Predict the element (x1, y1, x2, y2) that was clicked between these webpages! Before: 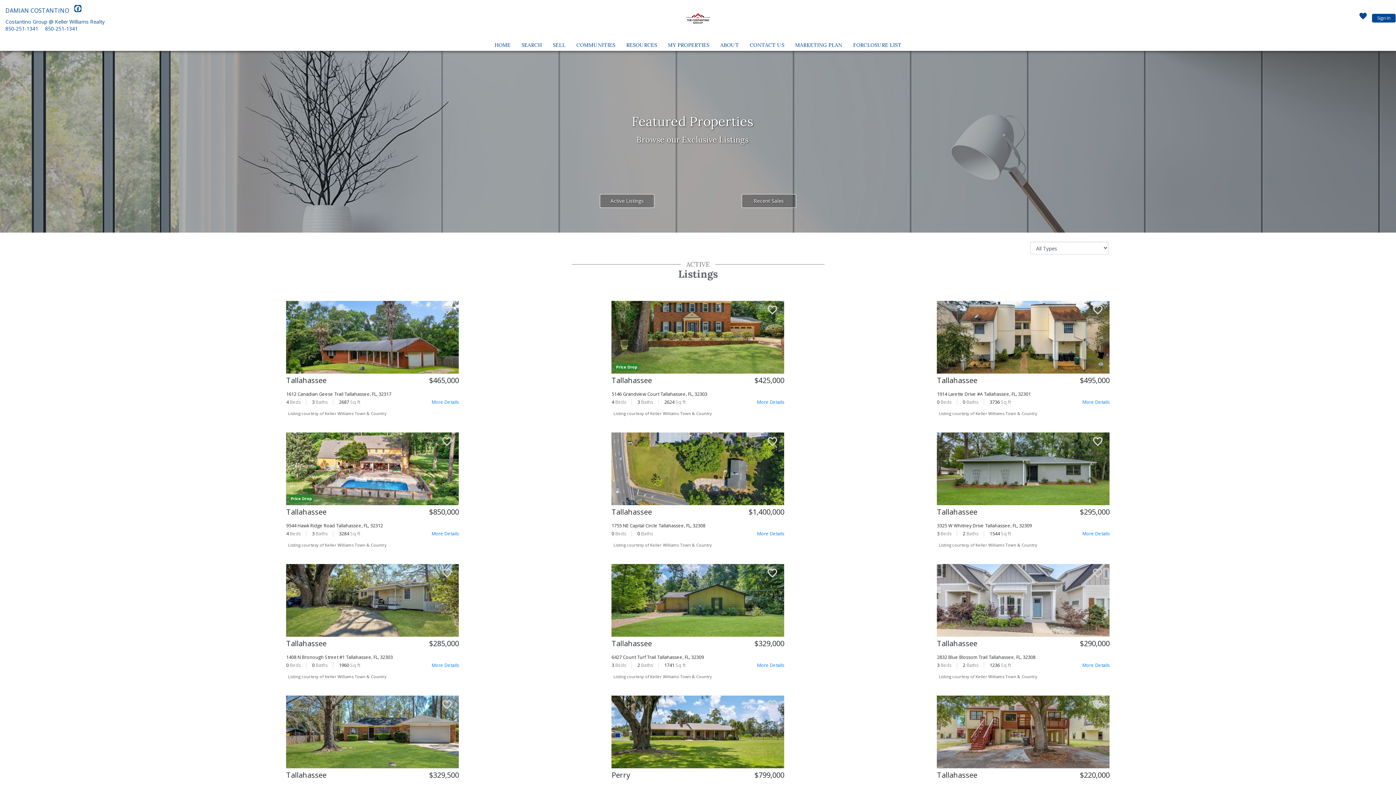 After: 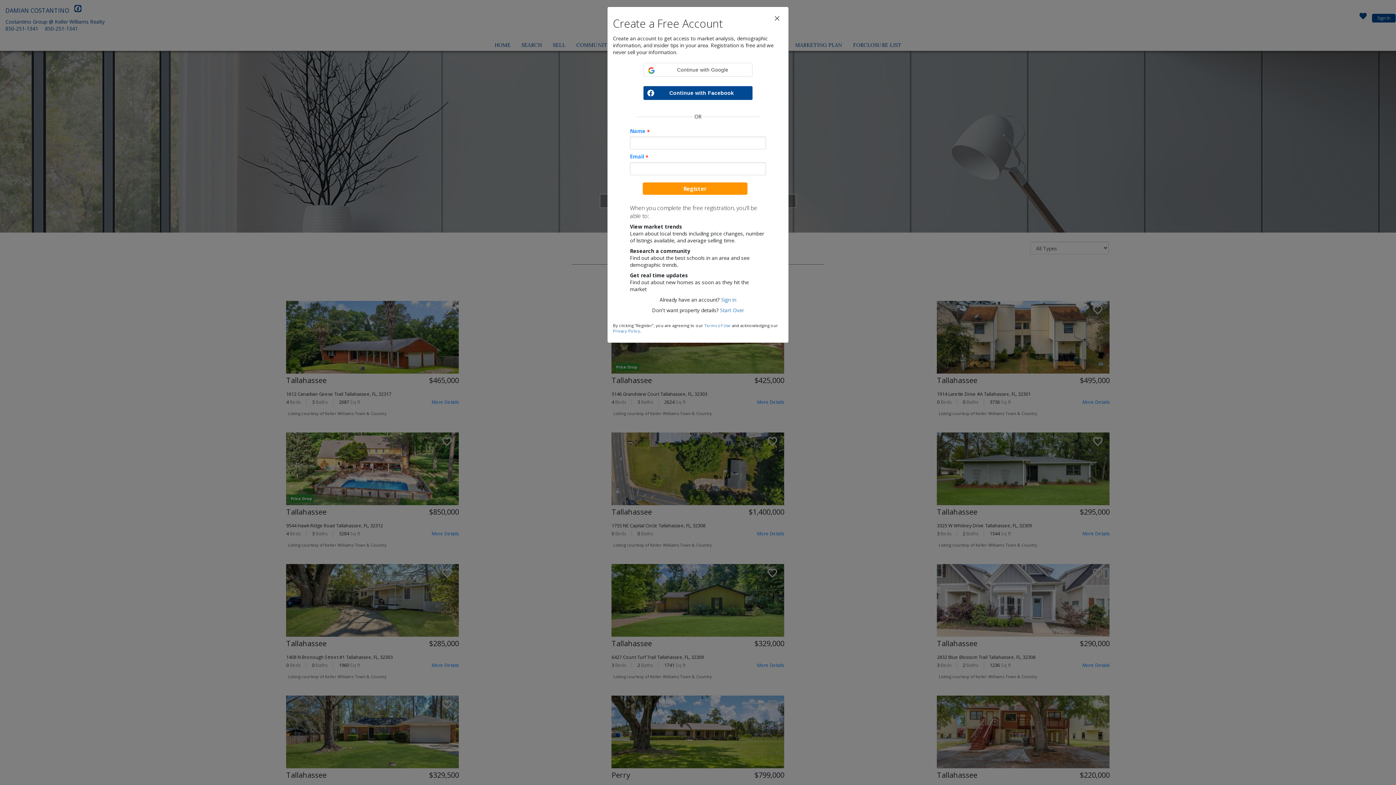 Action: bbox: (766, 436, 777, 449) label: Click To Mark As Favorite